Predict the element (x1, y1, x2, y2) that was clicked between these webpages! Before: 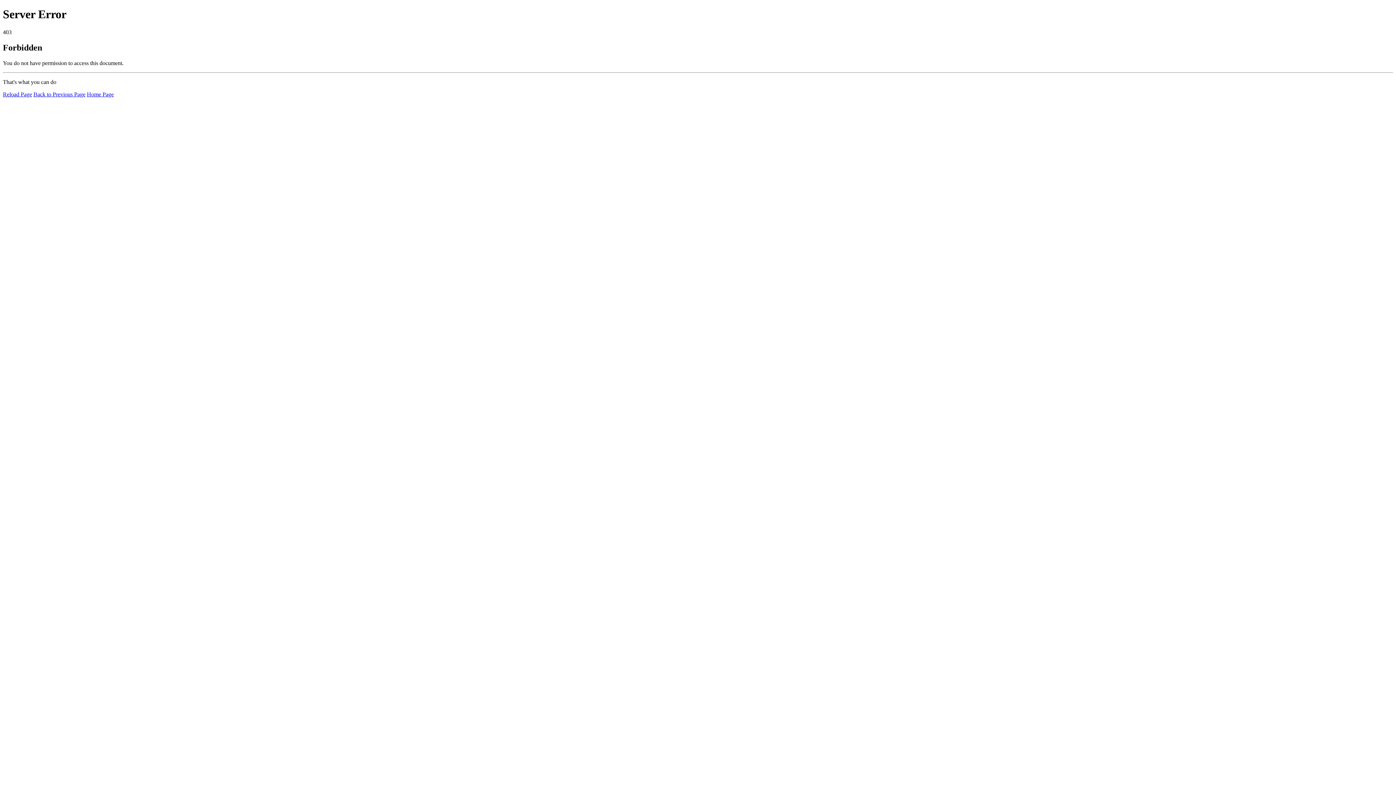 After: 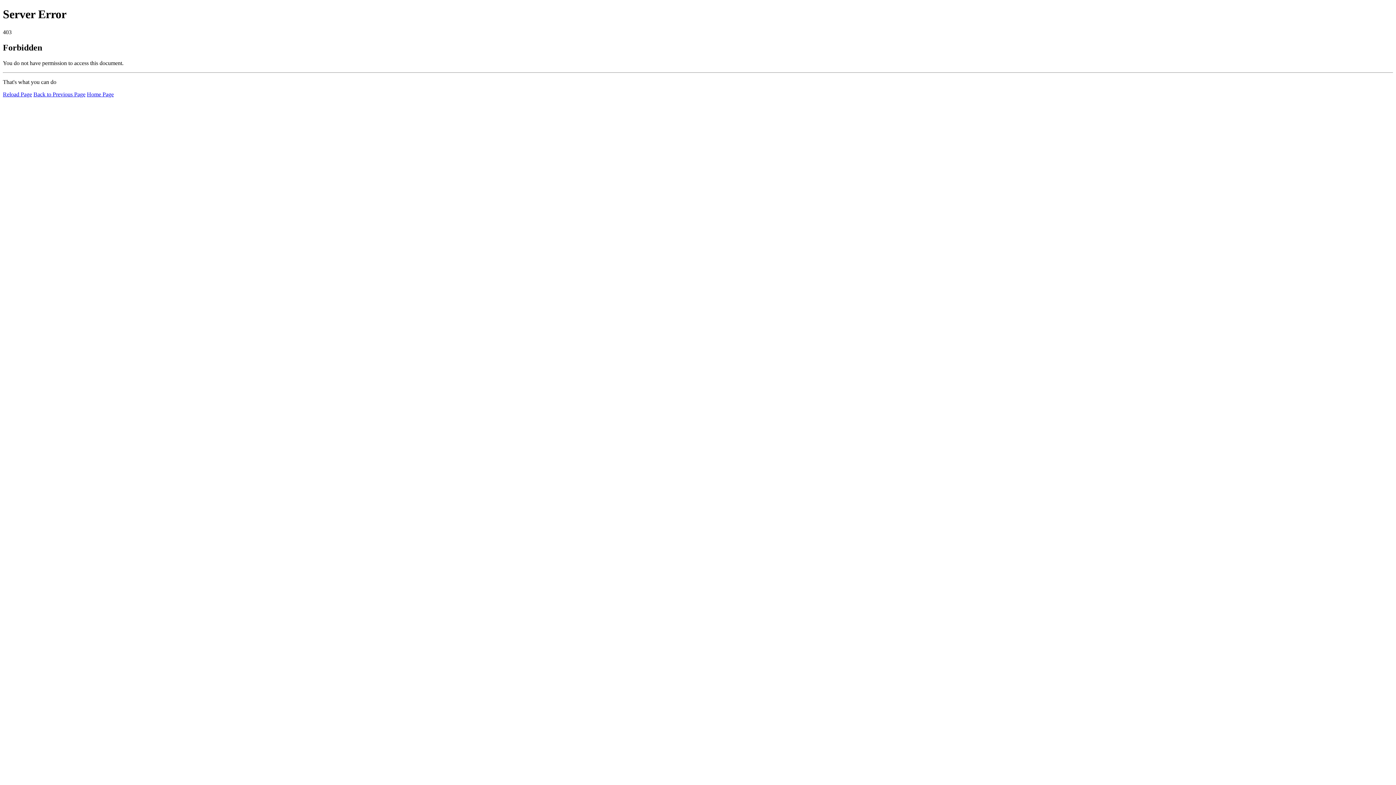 Action: label: Home Page bbox: (86, 91, 113, 97)